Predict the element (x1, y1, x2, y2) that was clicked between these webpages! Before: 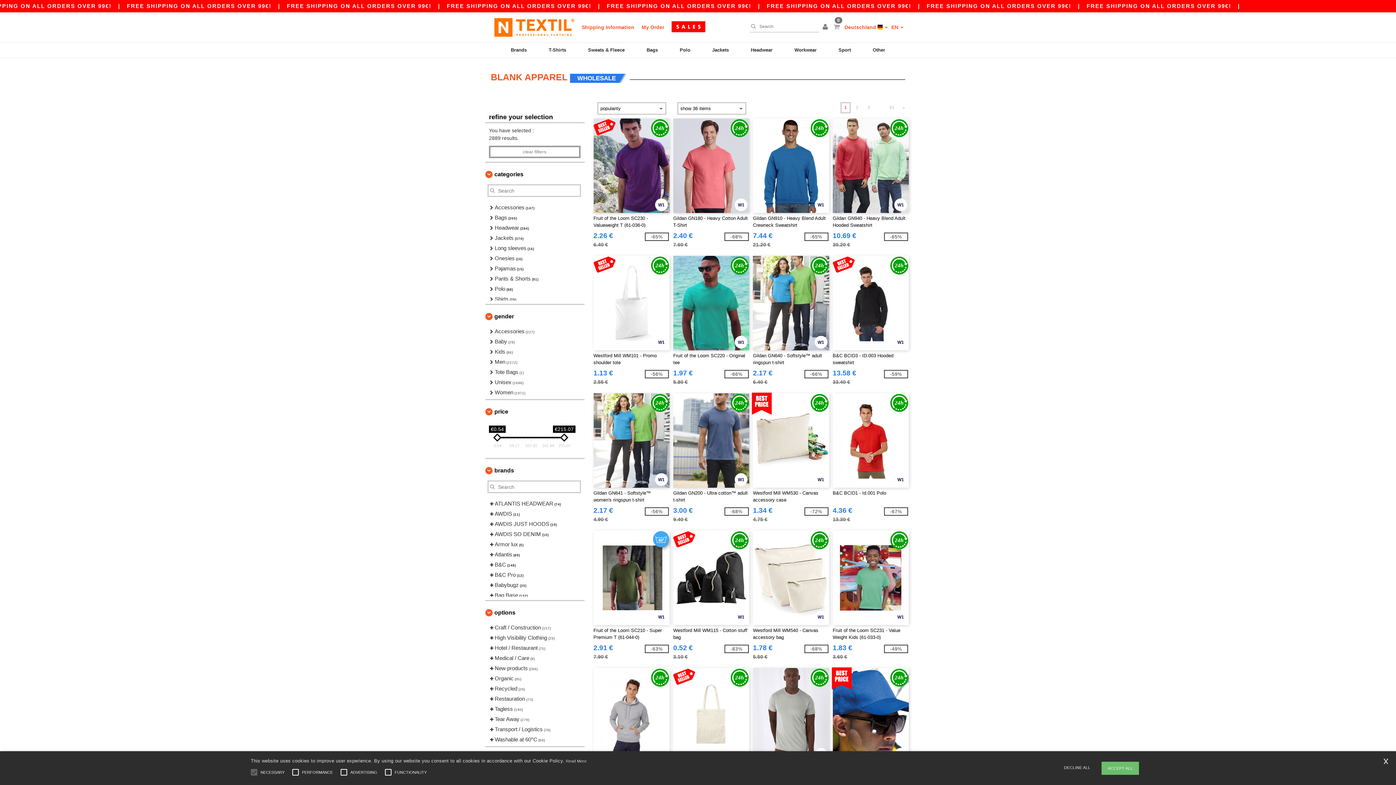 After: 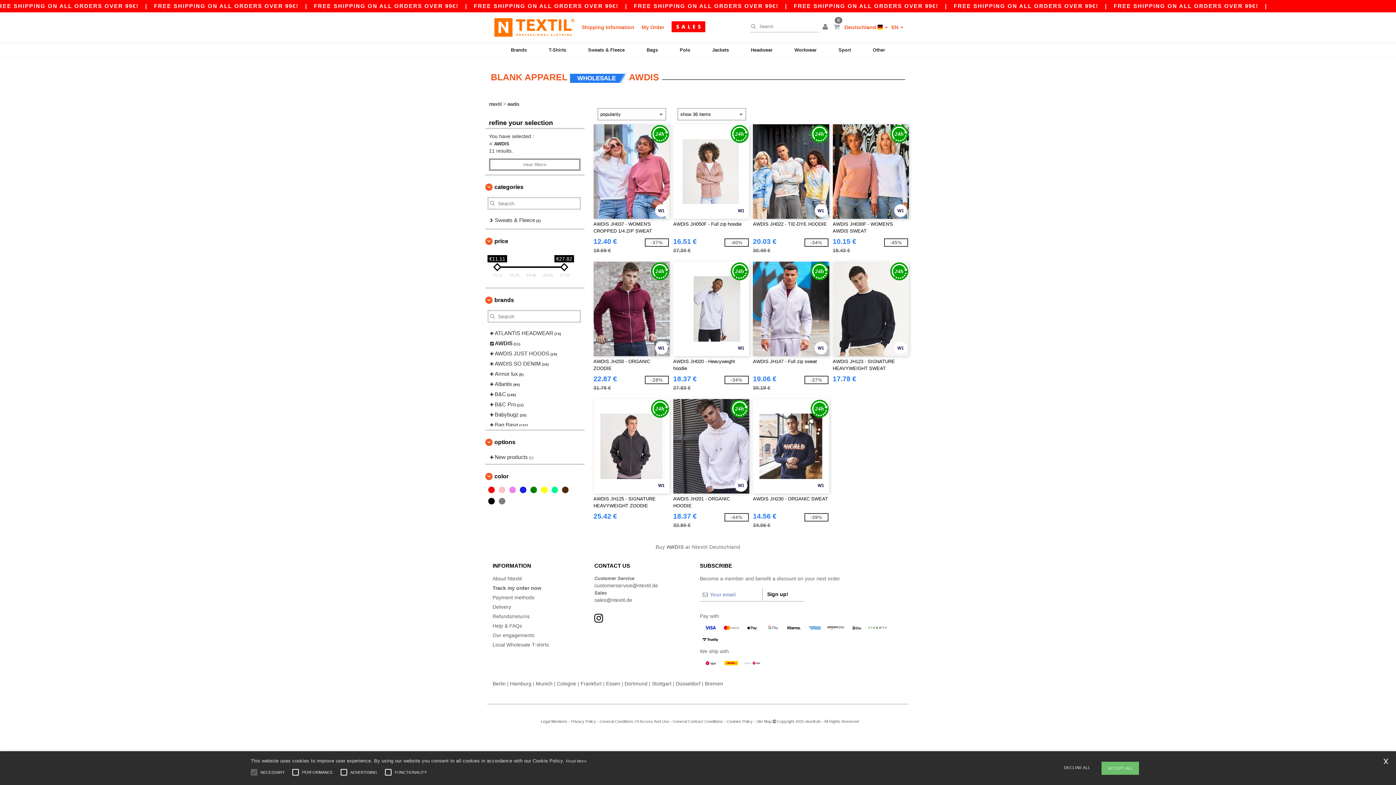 Action: bbox: (489, 509, 577, 519) label:  AWDIS (11)